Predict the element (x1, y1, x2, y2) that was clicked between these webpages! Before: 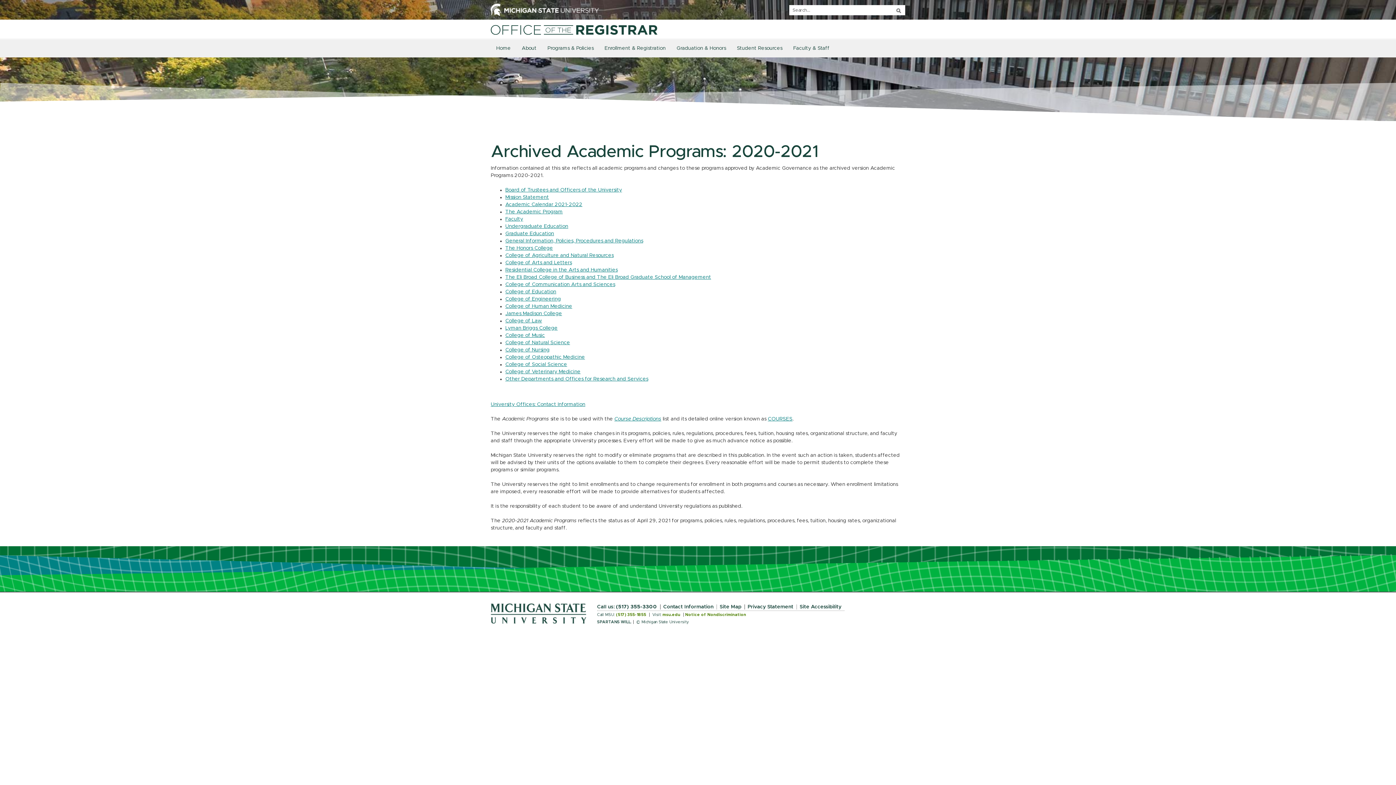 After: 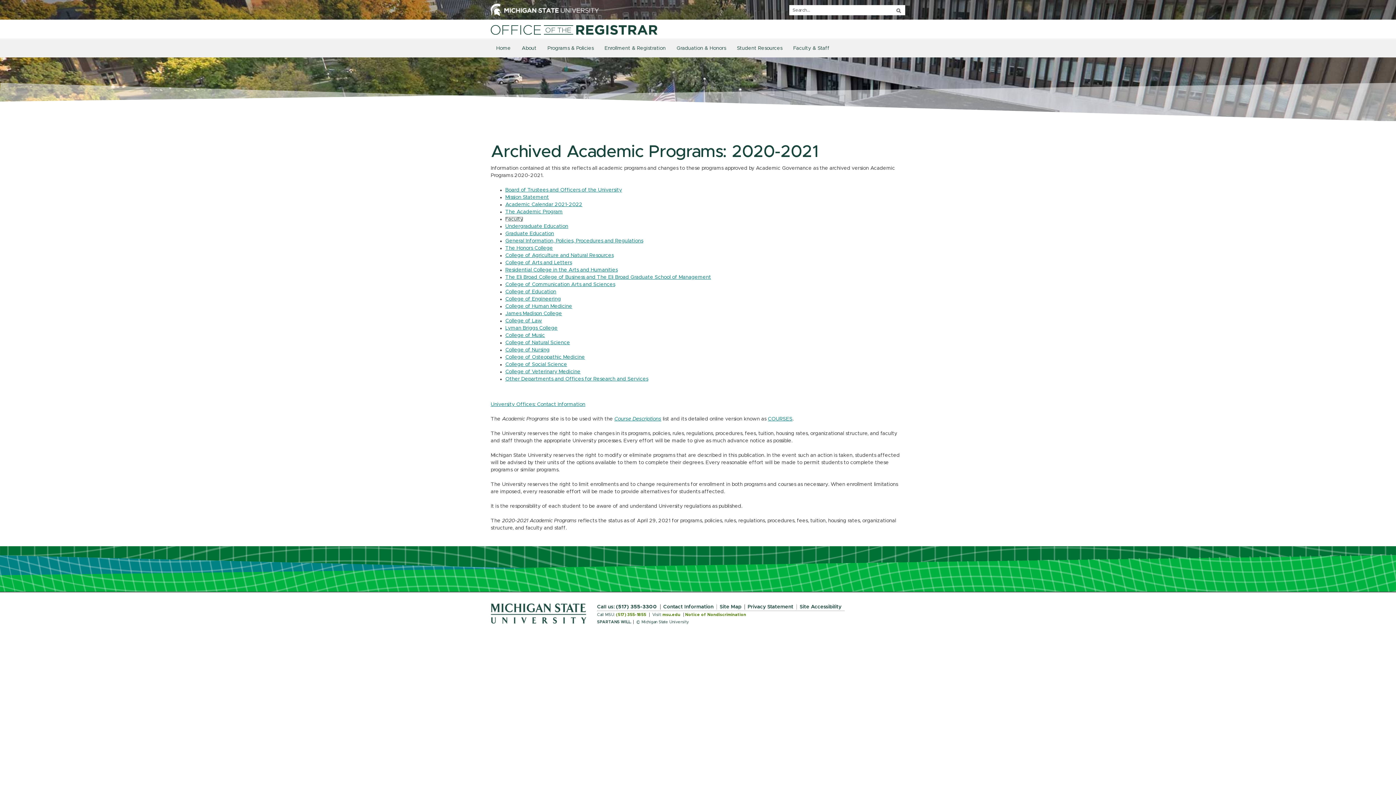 Action: label: Faculty bbox: (505, 216, 523, 221)